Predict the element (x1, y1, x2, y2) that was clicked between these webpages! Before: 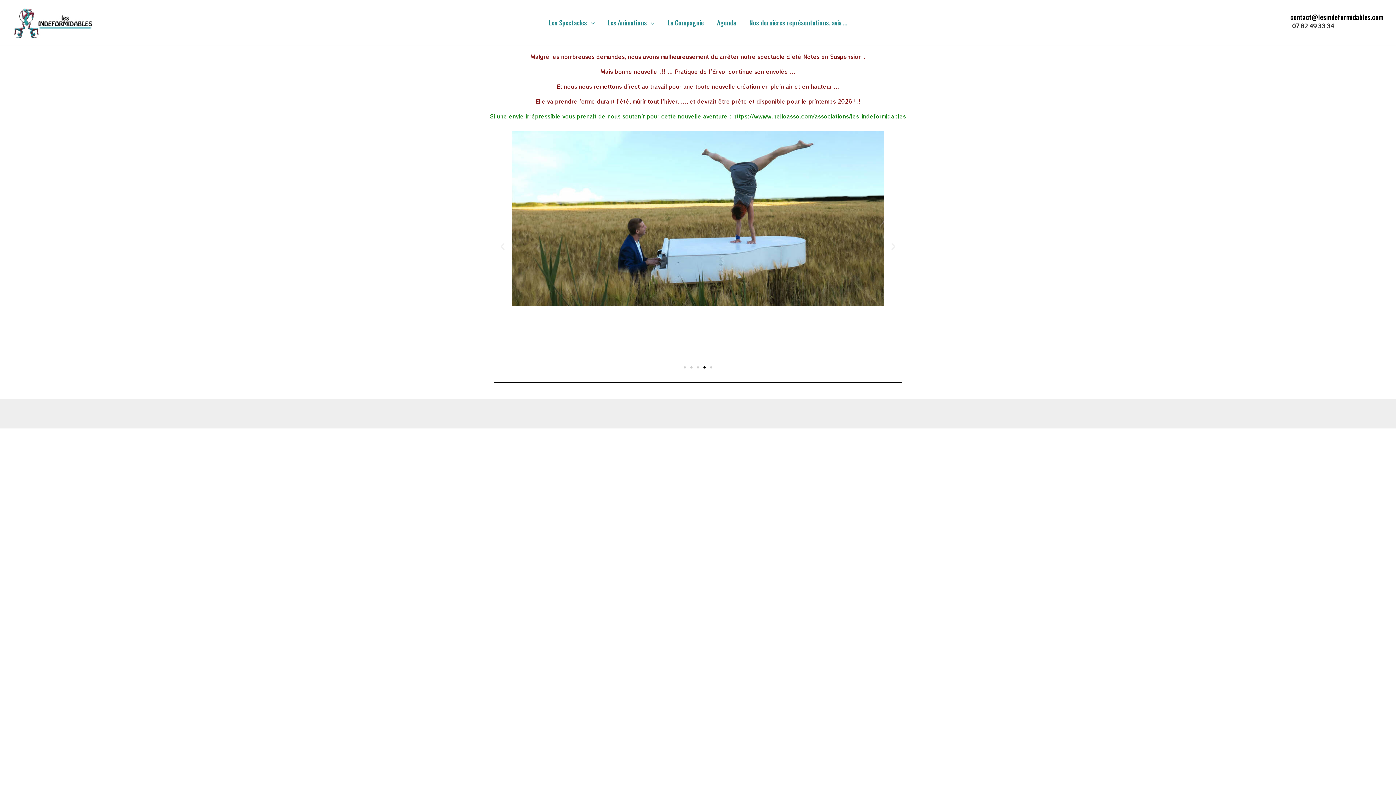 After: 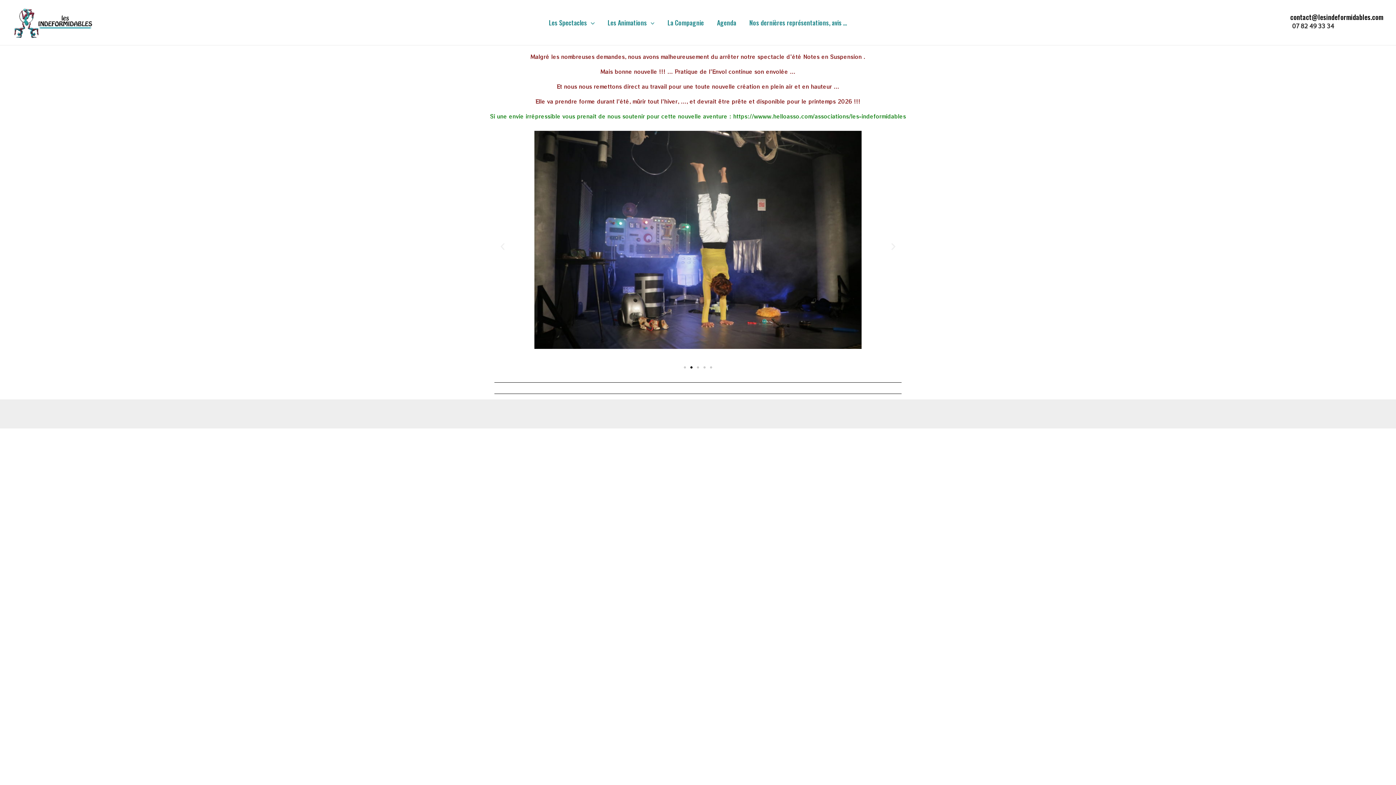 Action: label: Previous slide bbox: (498, 242, 507, 251)